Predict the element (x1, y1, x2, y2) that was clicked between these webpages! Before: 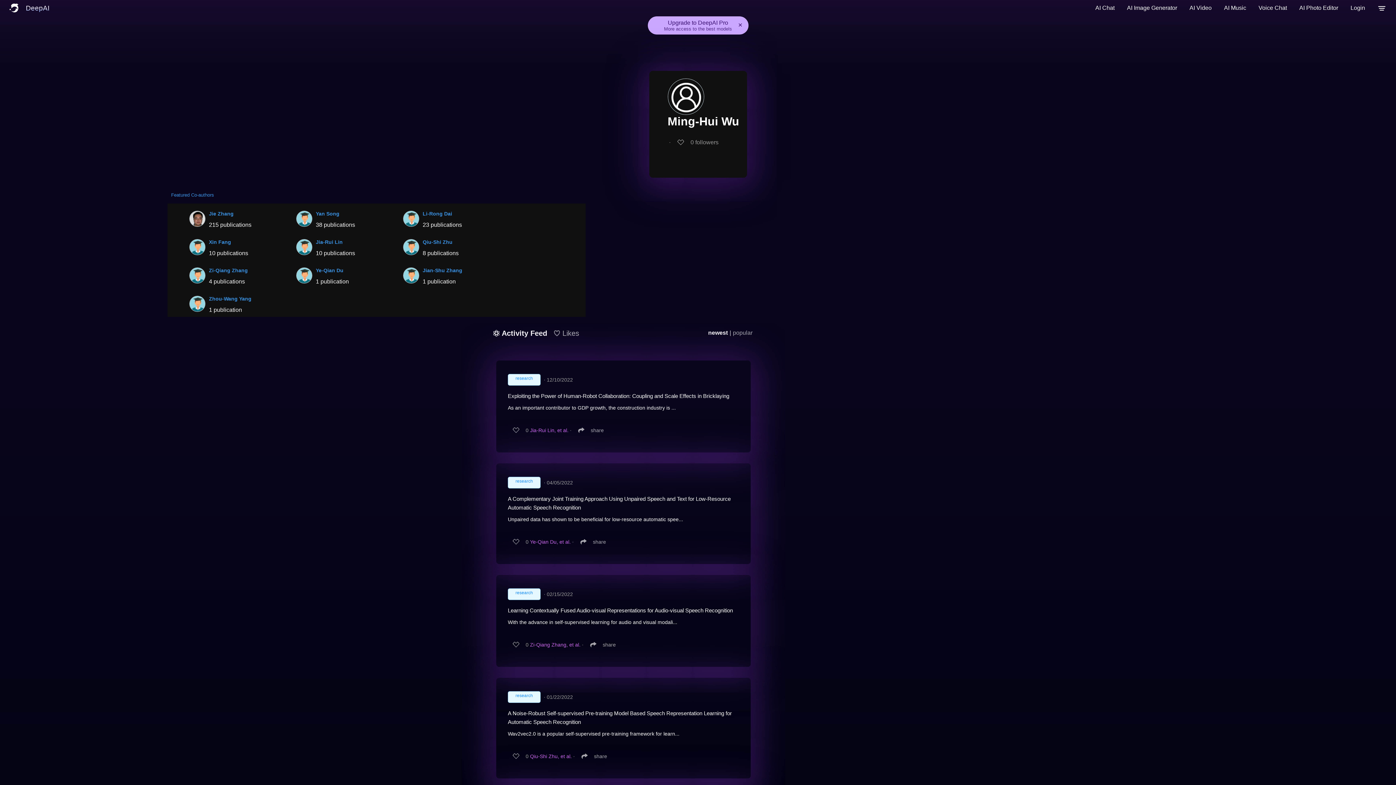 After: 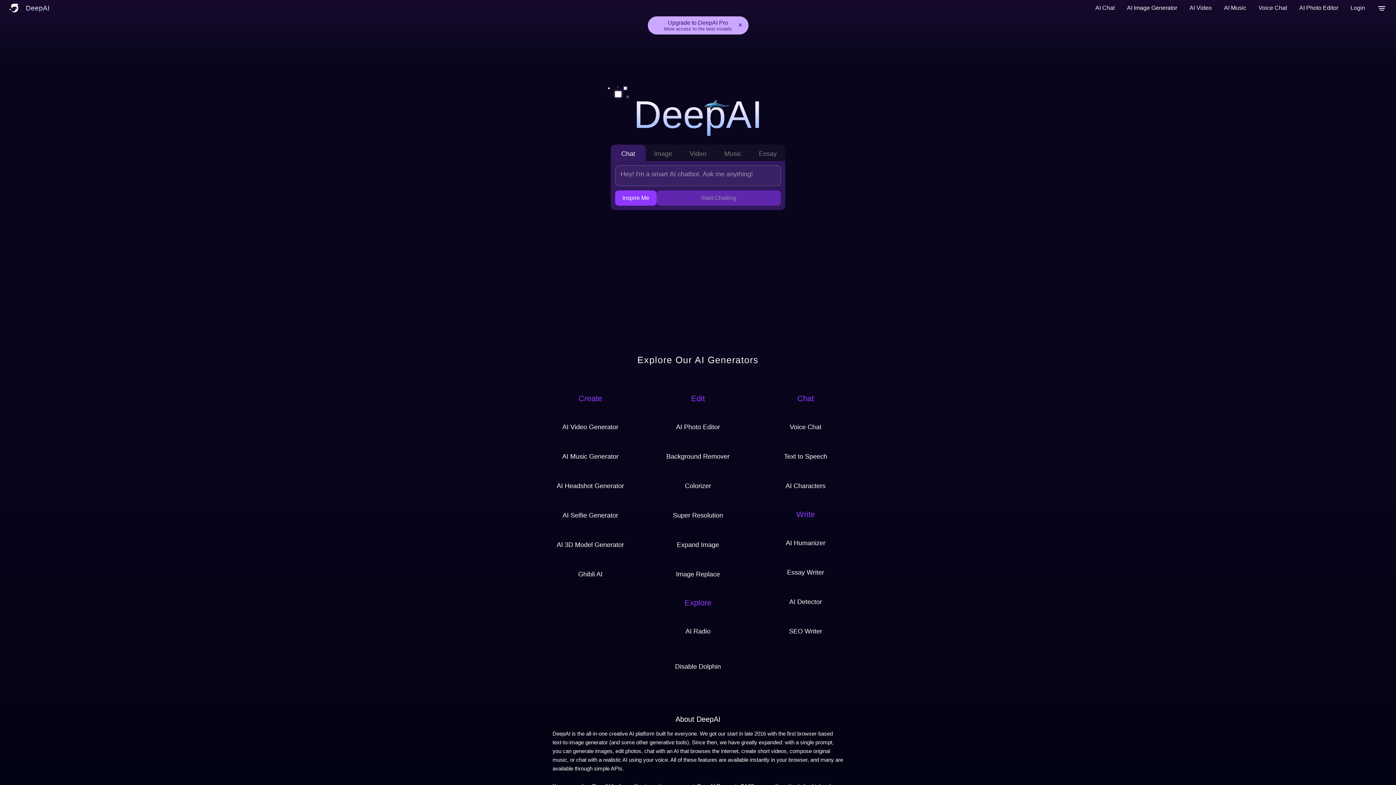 Action: bbox: (5, 0, 49, 16) label: DeepAI